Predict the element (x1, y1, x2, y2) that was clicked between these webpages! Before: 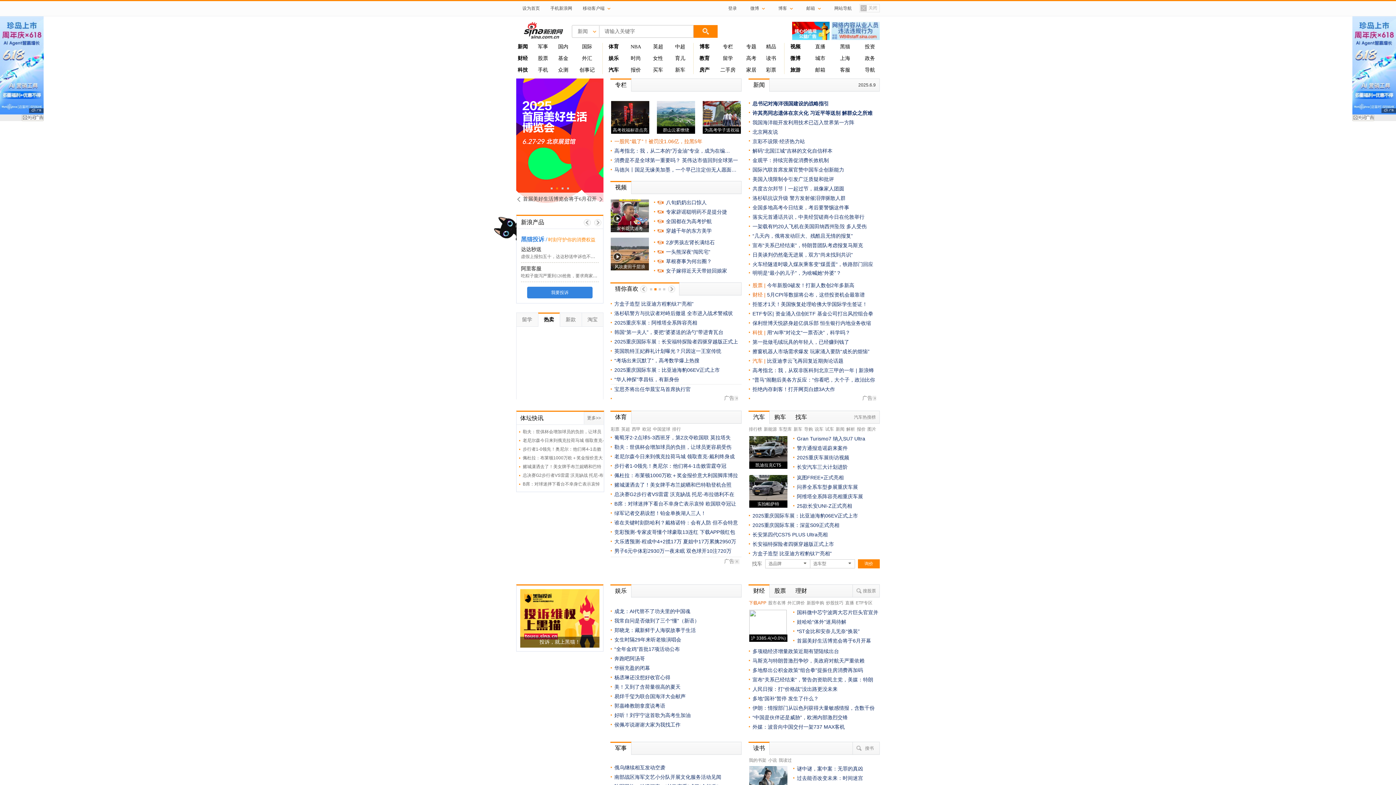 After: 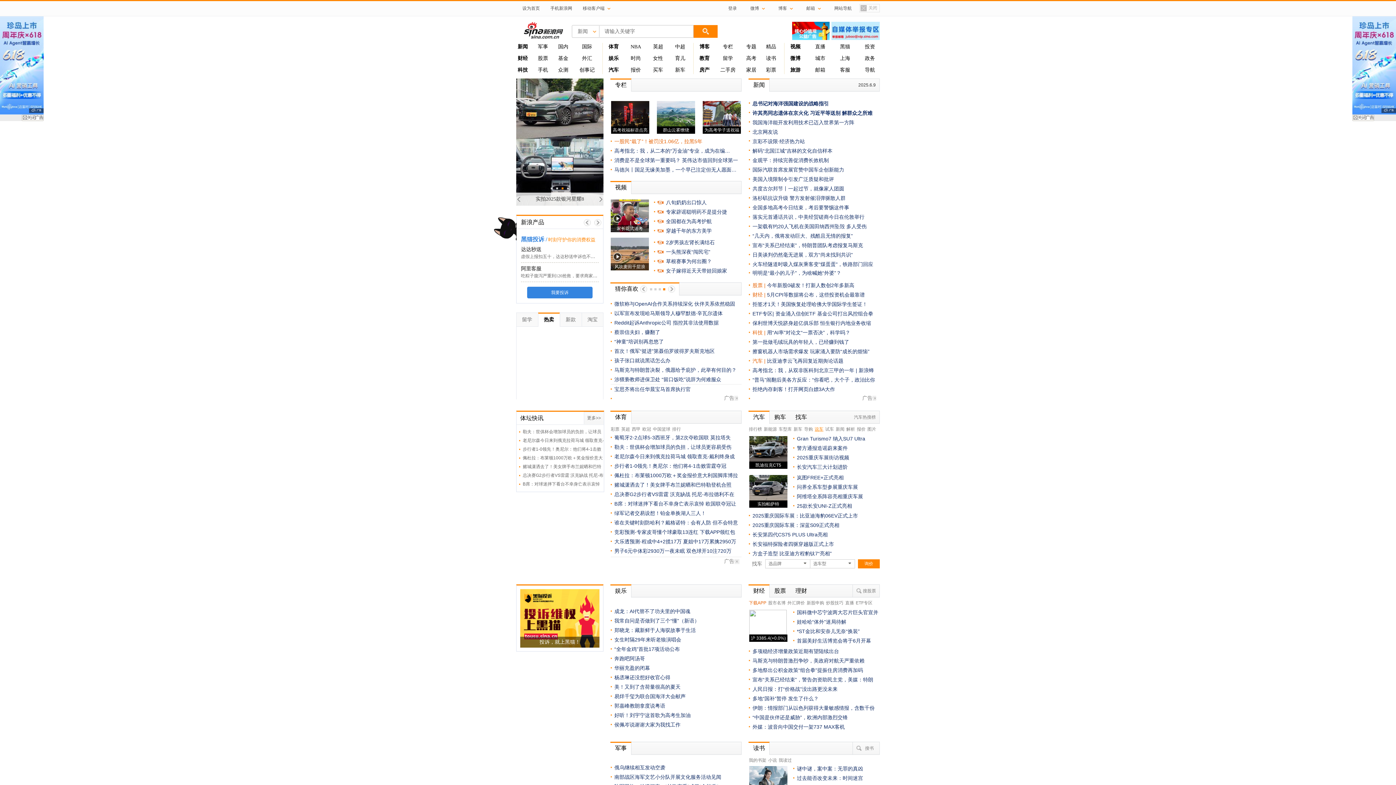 Action: bbox: (814, 424, 823, 434) label: 说车